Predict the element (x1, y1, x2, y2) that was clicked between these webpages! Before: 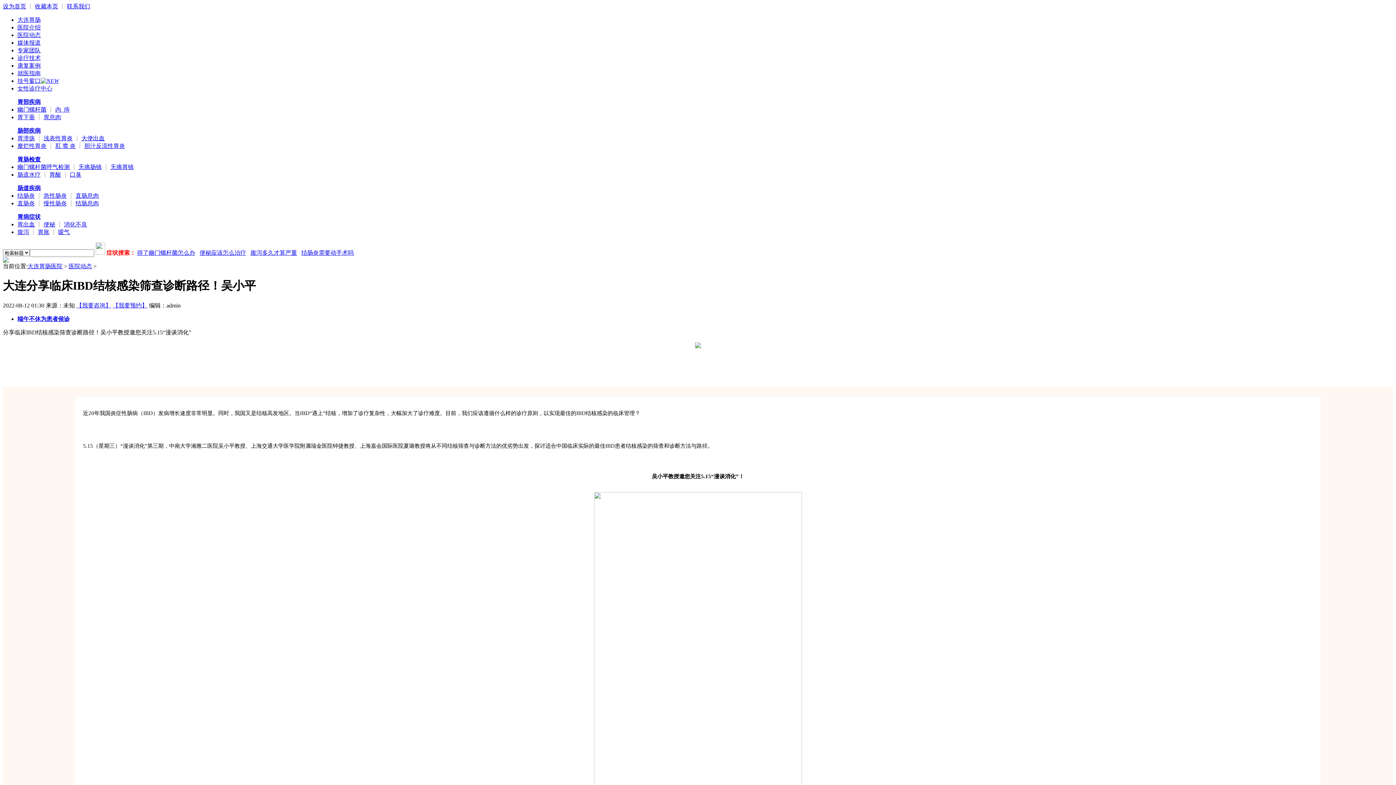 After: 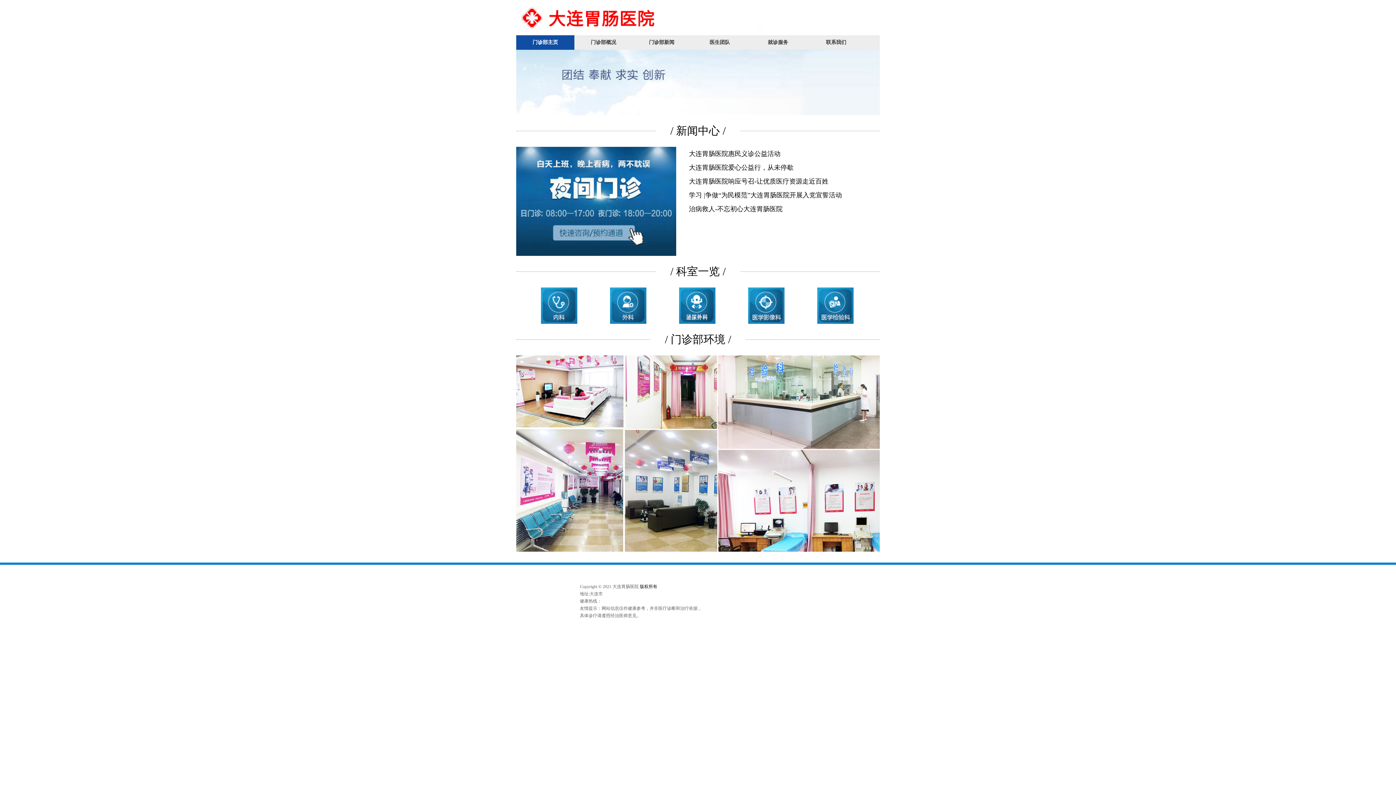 Action: bbox: (84, 142, 125, 149) label: 胆汁反流性胃炎